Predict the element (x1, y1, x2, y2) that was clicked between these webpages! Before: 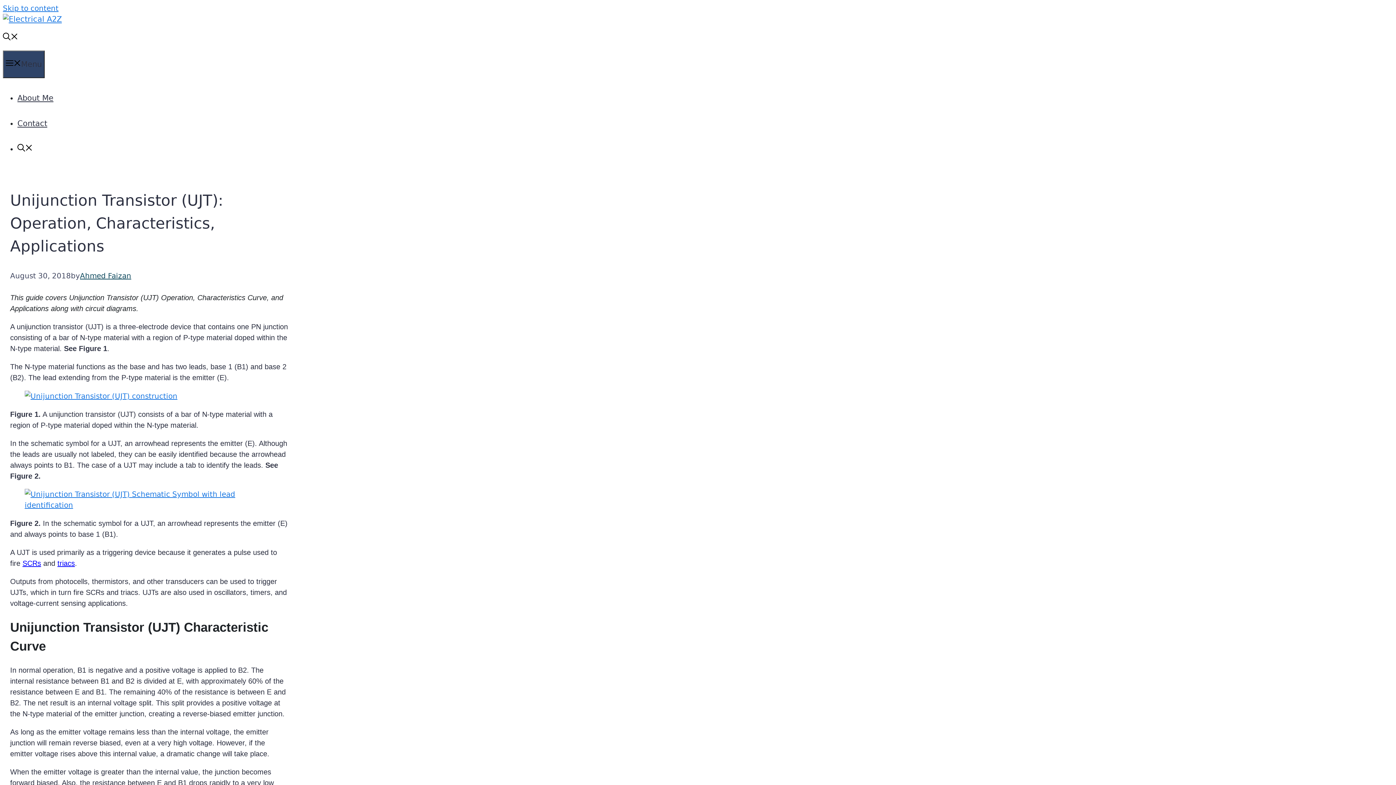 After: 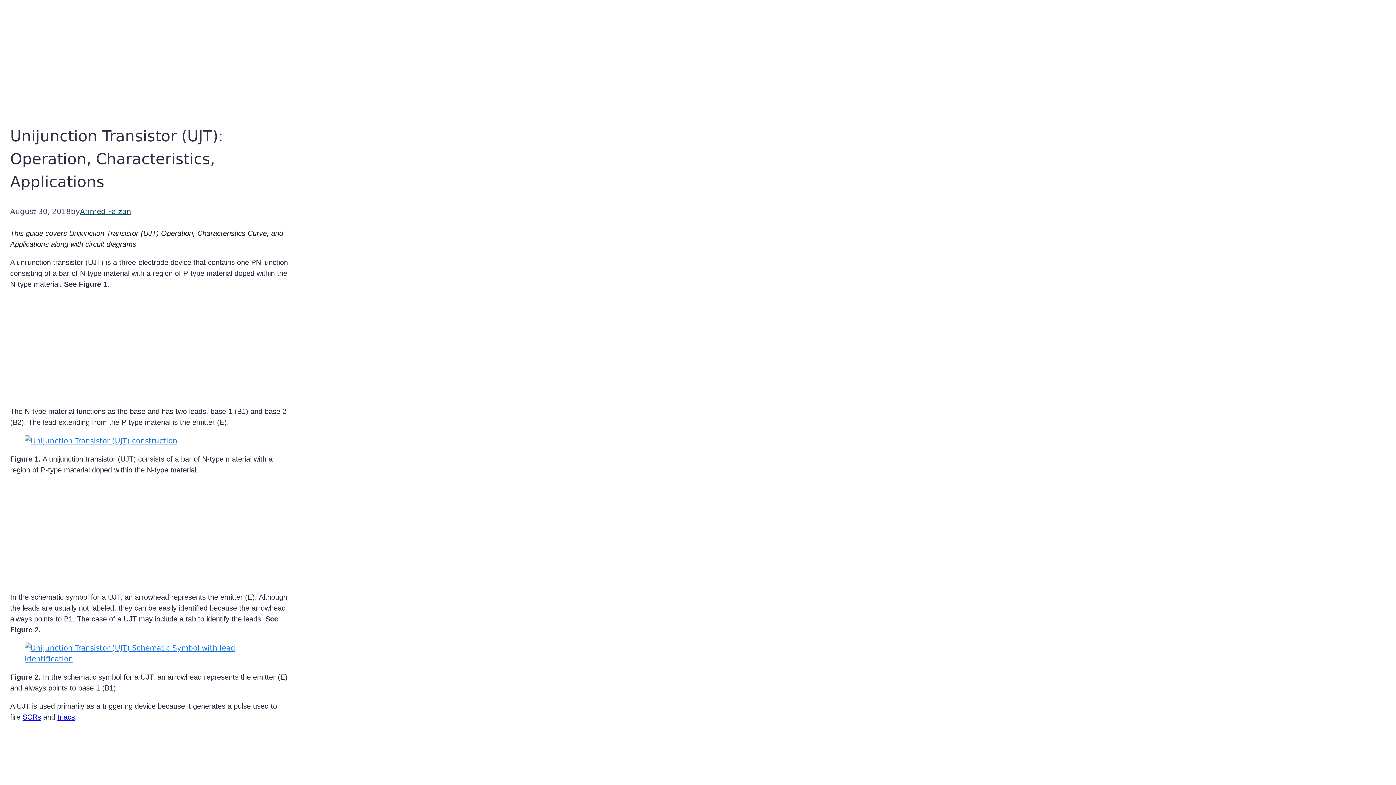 Action: label: Skip to content bbox: (2, 4, 58, 12)